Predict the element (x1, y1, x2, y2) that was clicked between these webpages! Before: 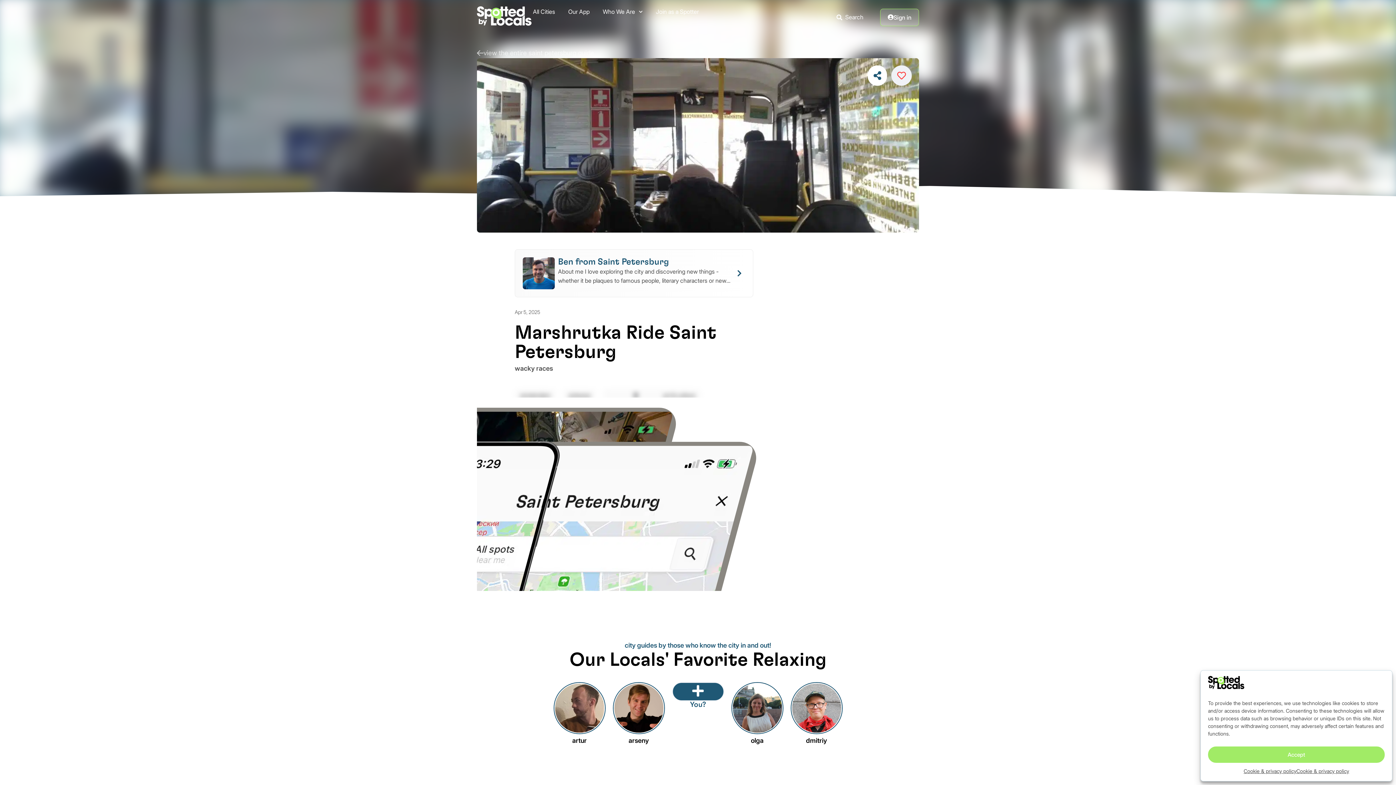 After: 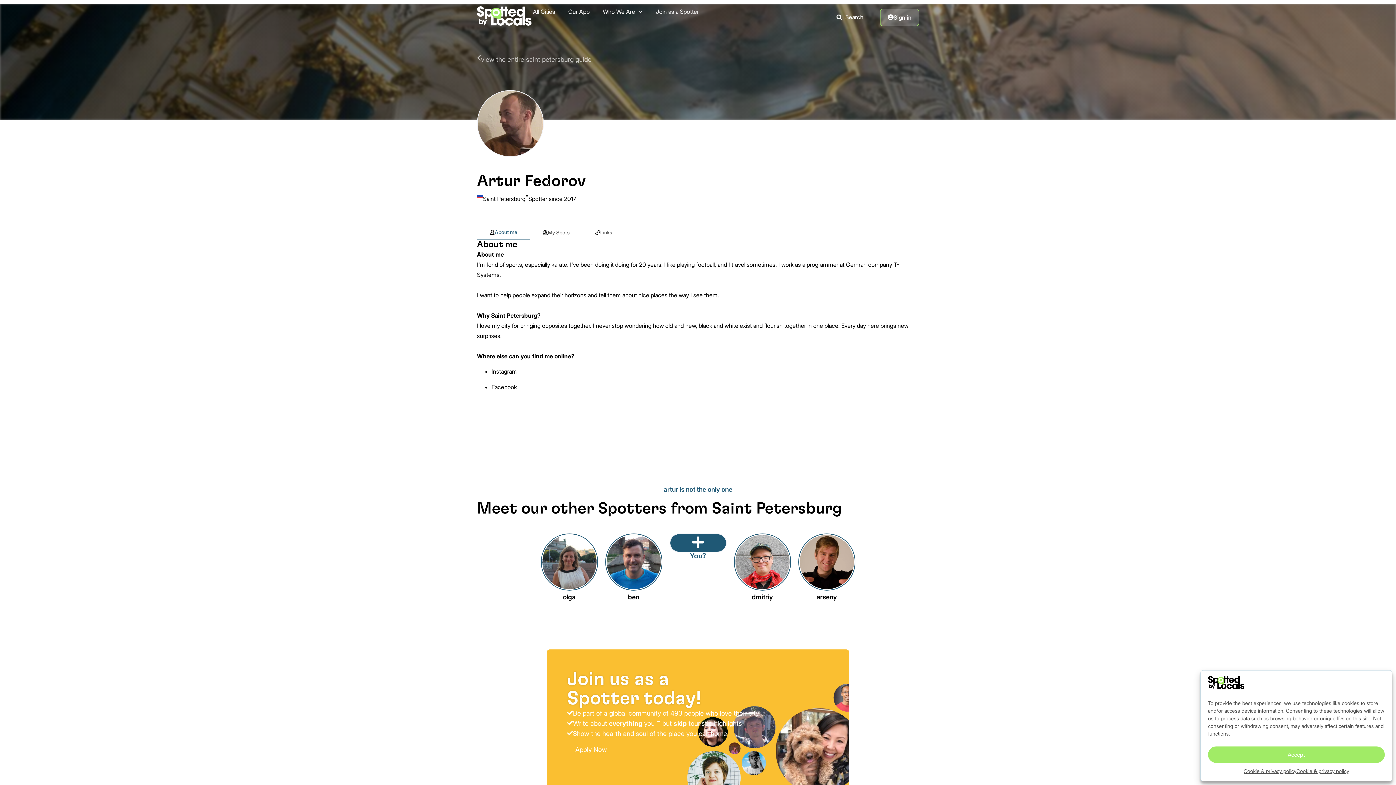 Action: bbox: (553, 682, 605, 746) label: artur